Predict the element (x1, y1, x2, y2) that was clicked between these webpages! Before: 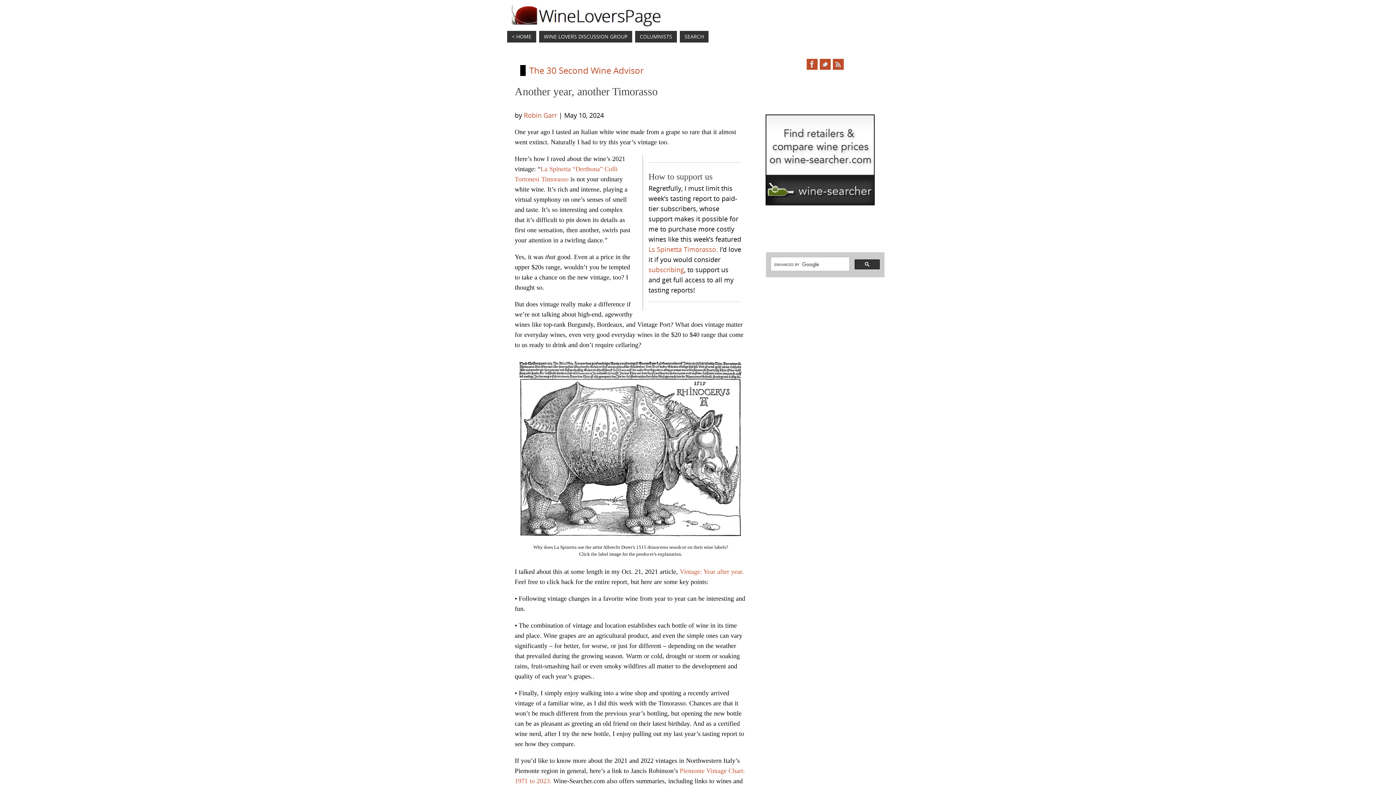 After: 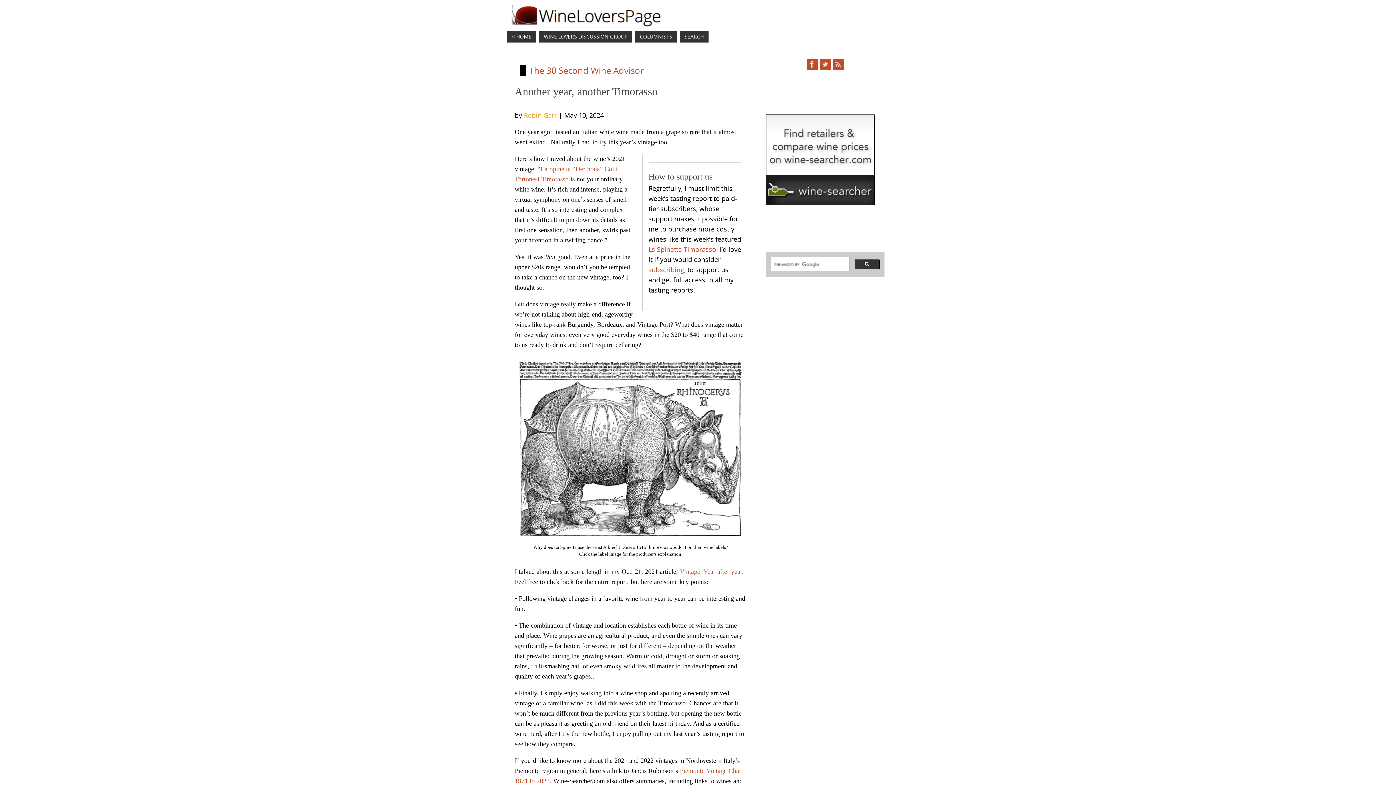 Action: label: Robin Garr  bbox: (524, 110, 558, 119)